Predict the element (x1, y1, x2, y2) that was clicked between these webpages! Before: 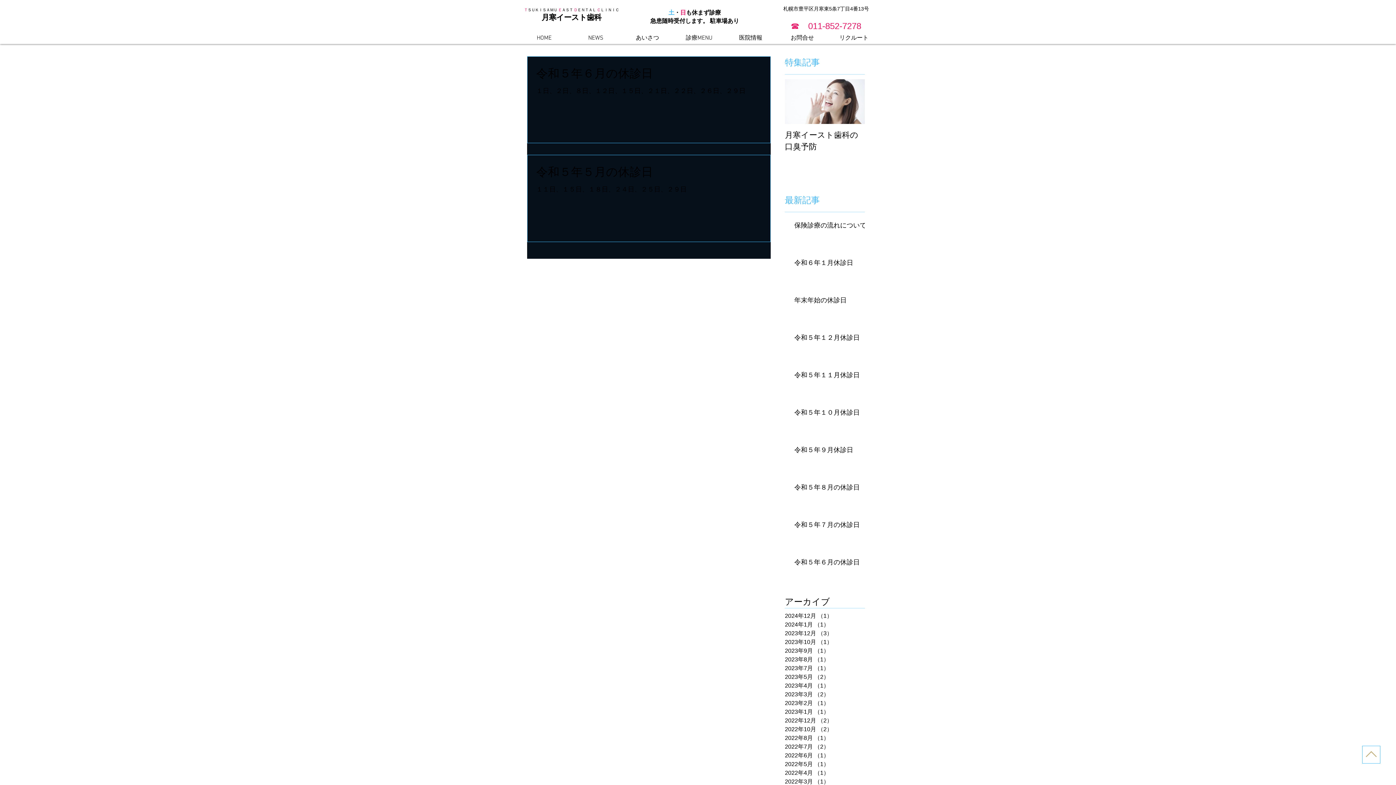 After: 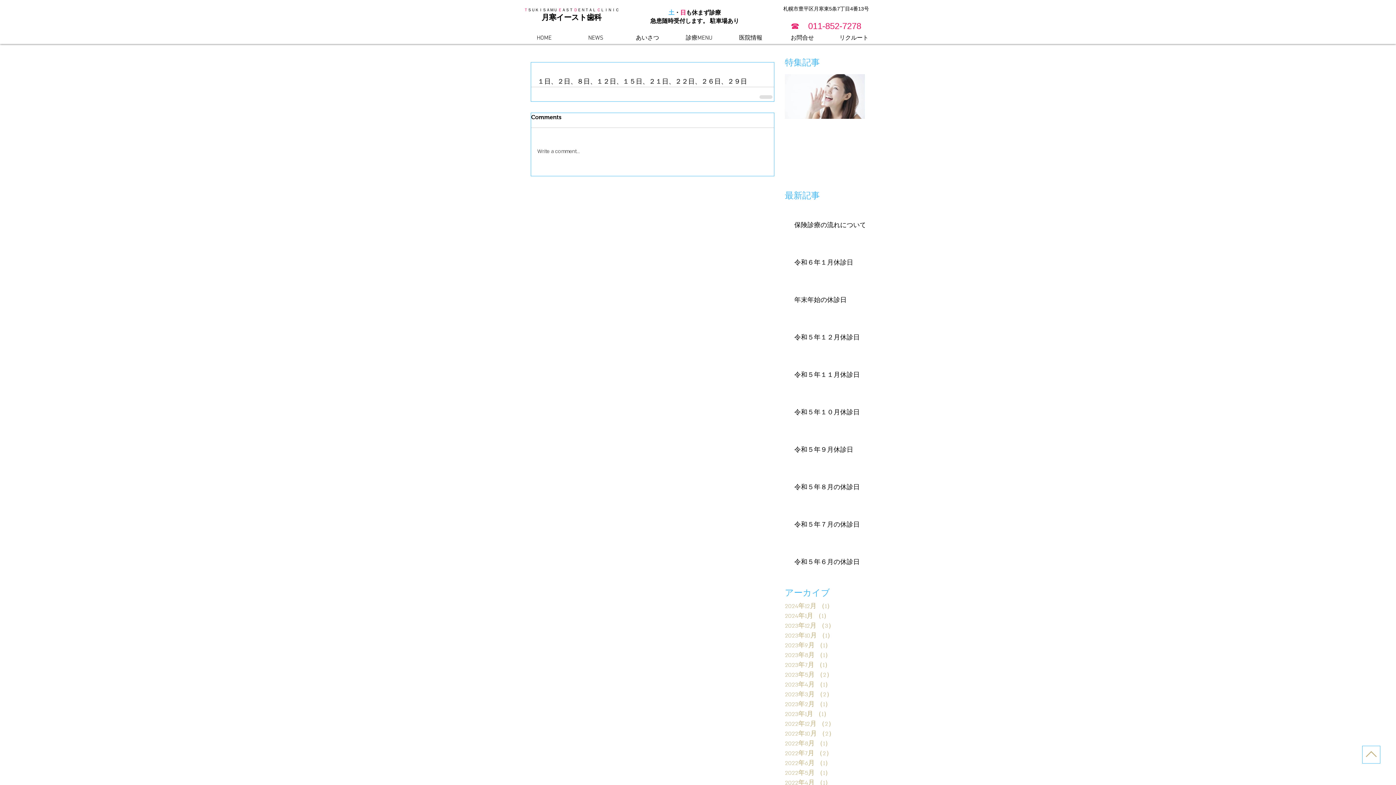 Action: bbox: (794, 558, 869, 570) label: 令和５年６月の休診日